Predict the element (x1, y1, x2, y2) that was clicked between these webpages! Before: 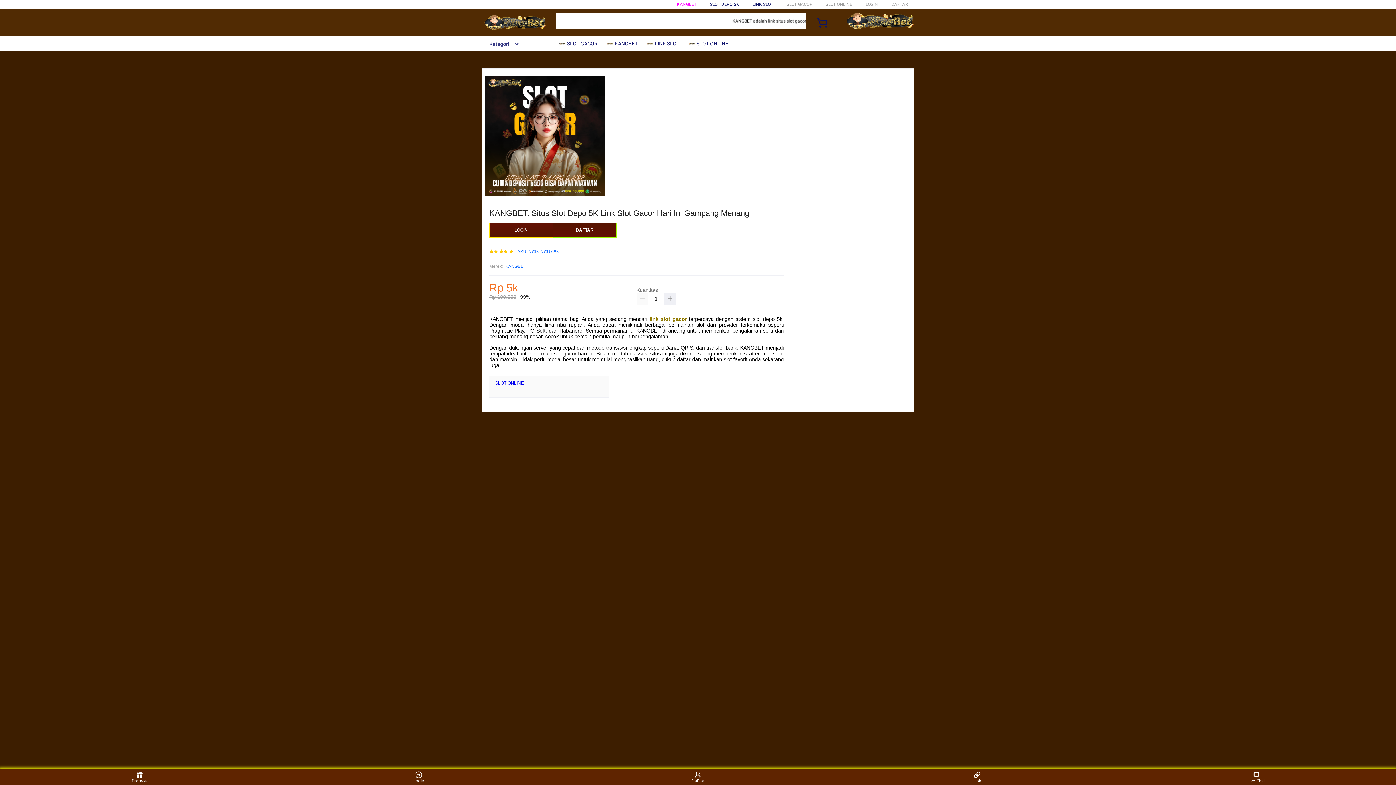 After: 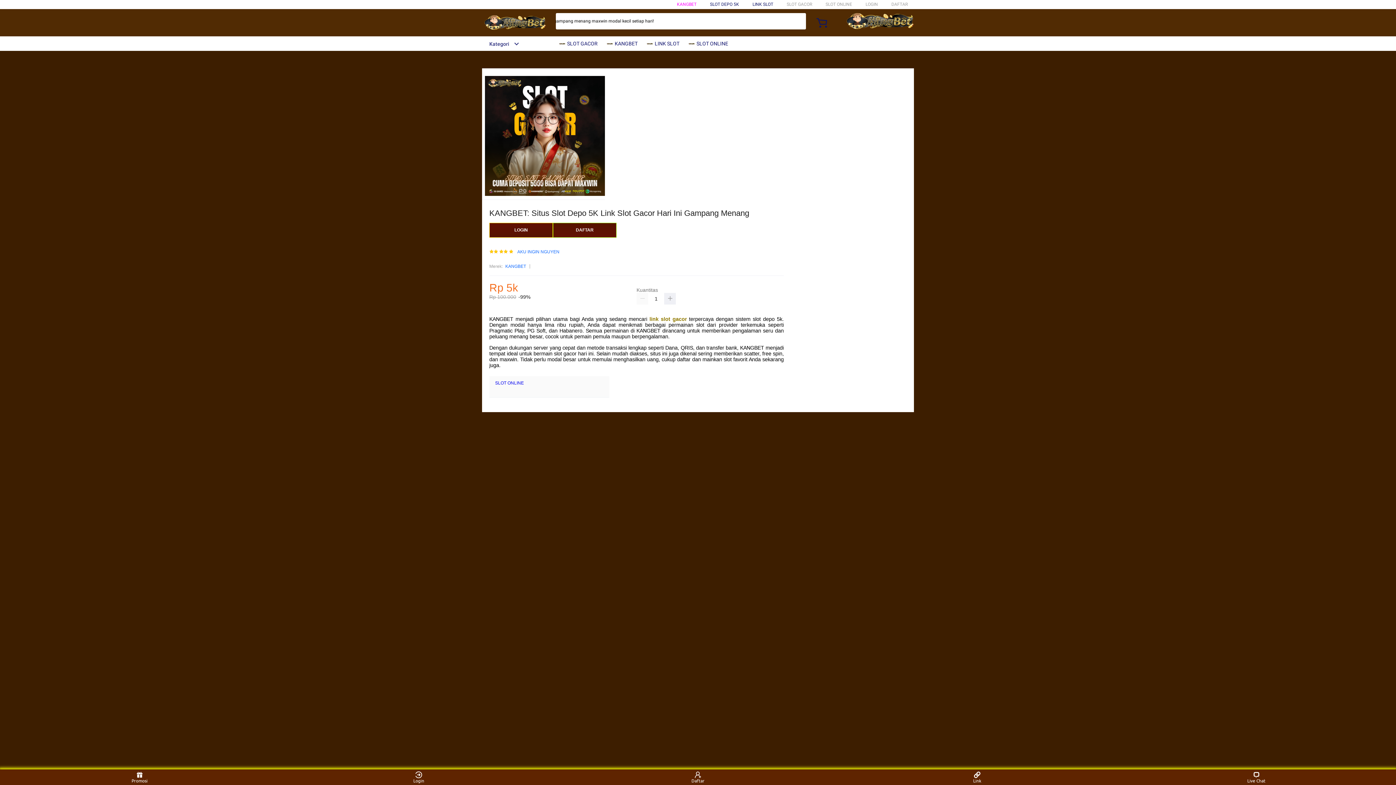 Action: bbox: (752, 1, 773, 6) label: LINK SLOT